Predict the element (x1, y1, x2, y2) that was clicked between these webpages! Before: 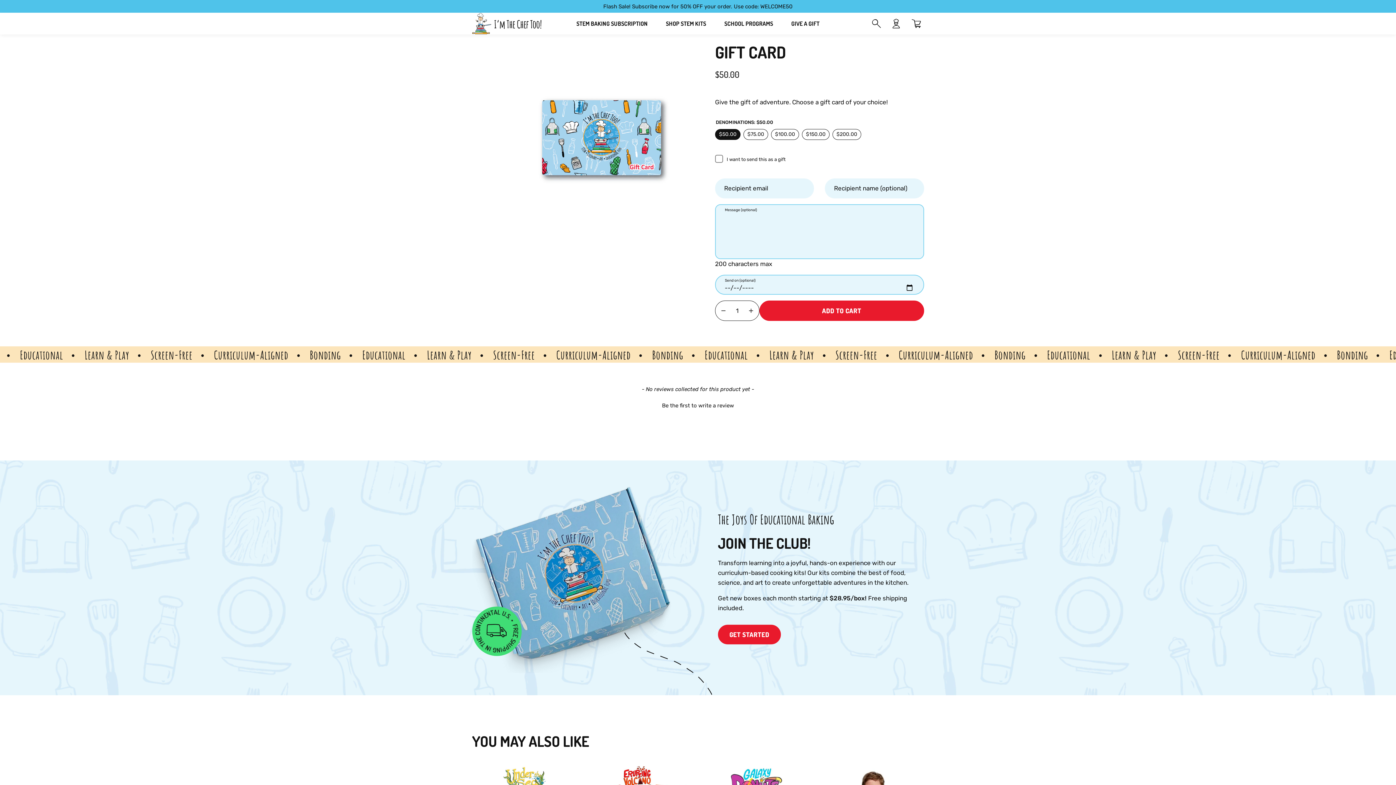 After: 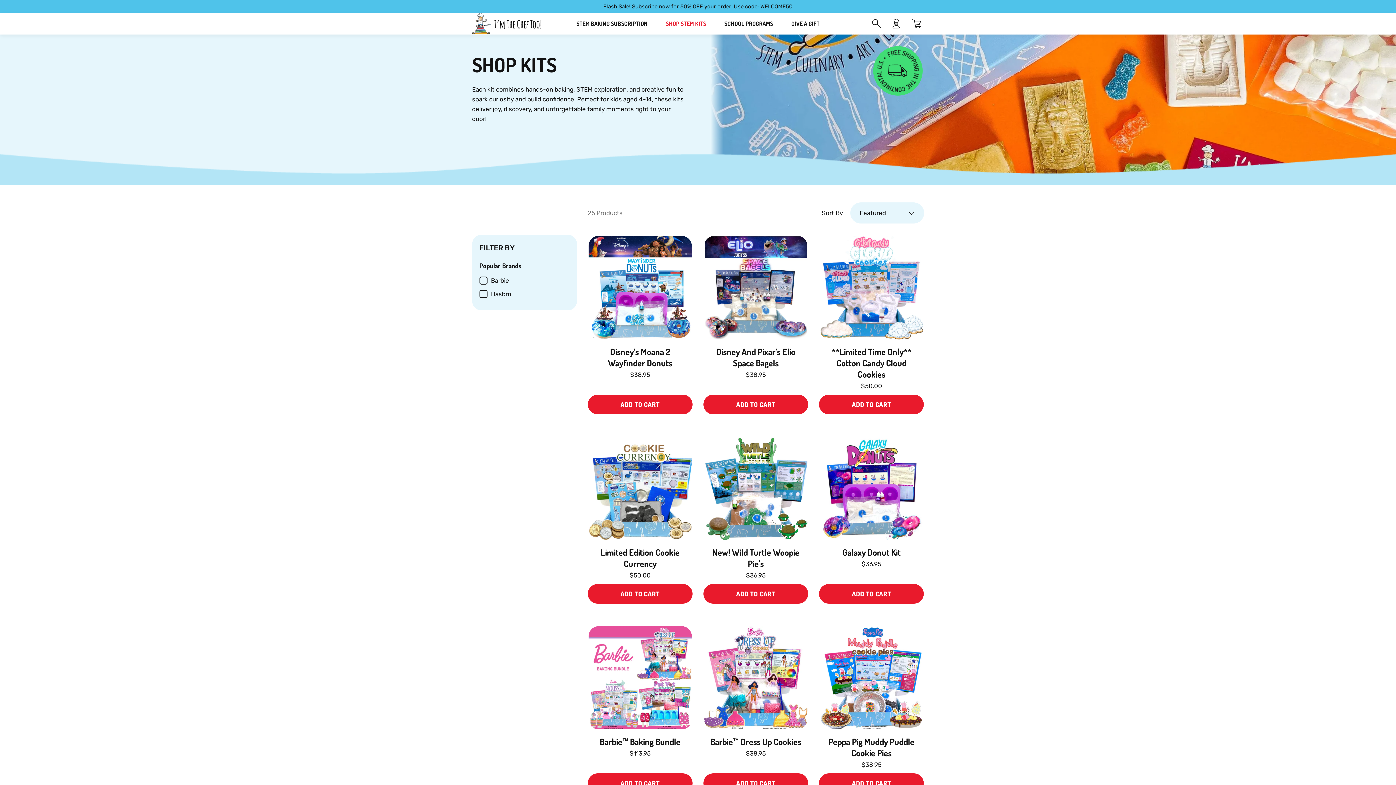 Action: label: Shop STEM Kits bbox: (666, 19, 706, 28)